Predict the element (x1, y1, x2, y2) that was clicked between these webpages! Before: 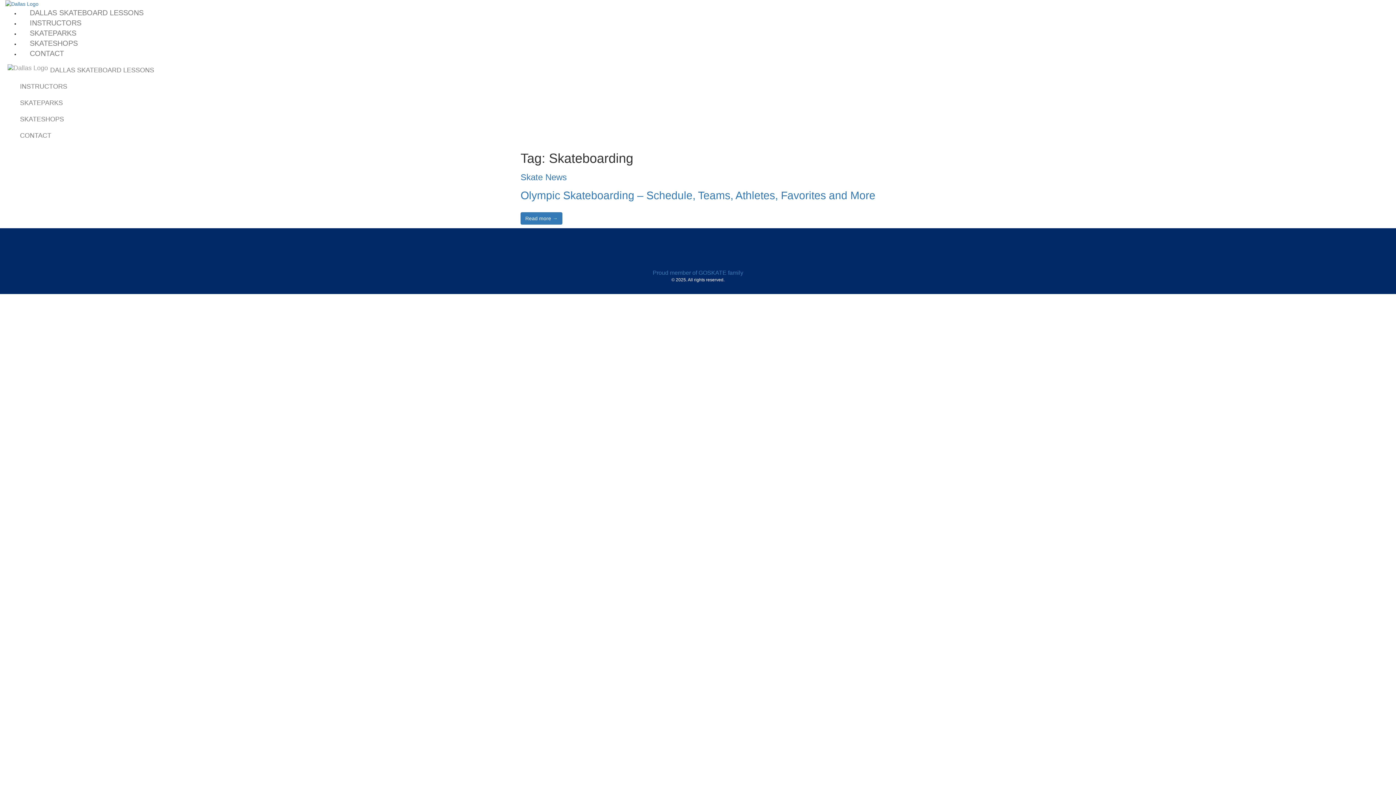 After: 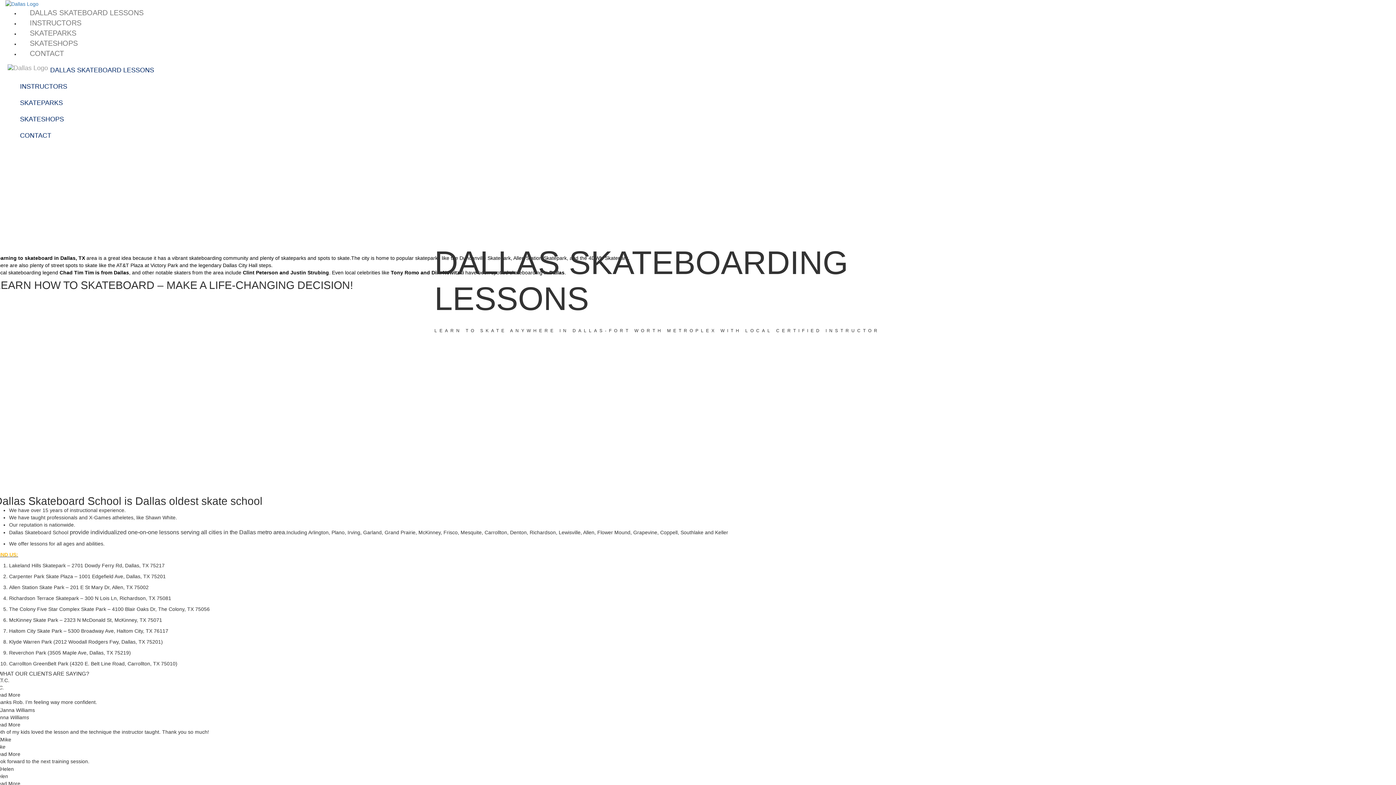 Action: bbox: (5, 62, 50, 80)